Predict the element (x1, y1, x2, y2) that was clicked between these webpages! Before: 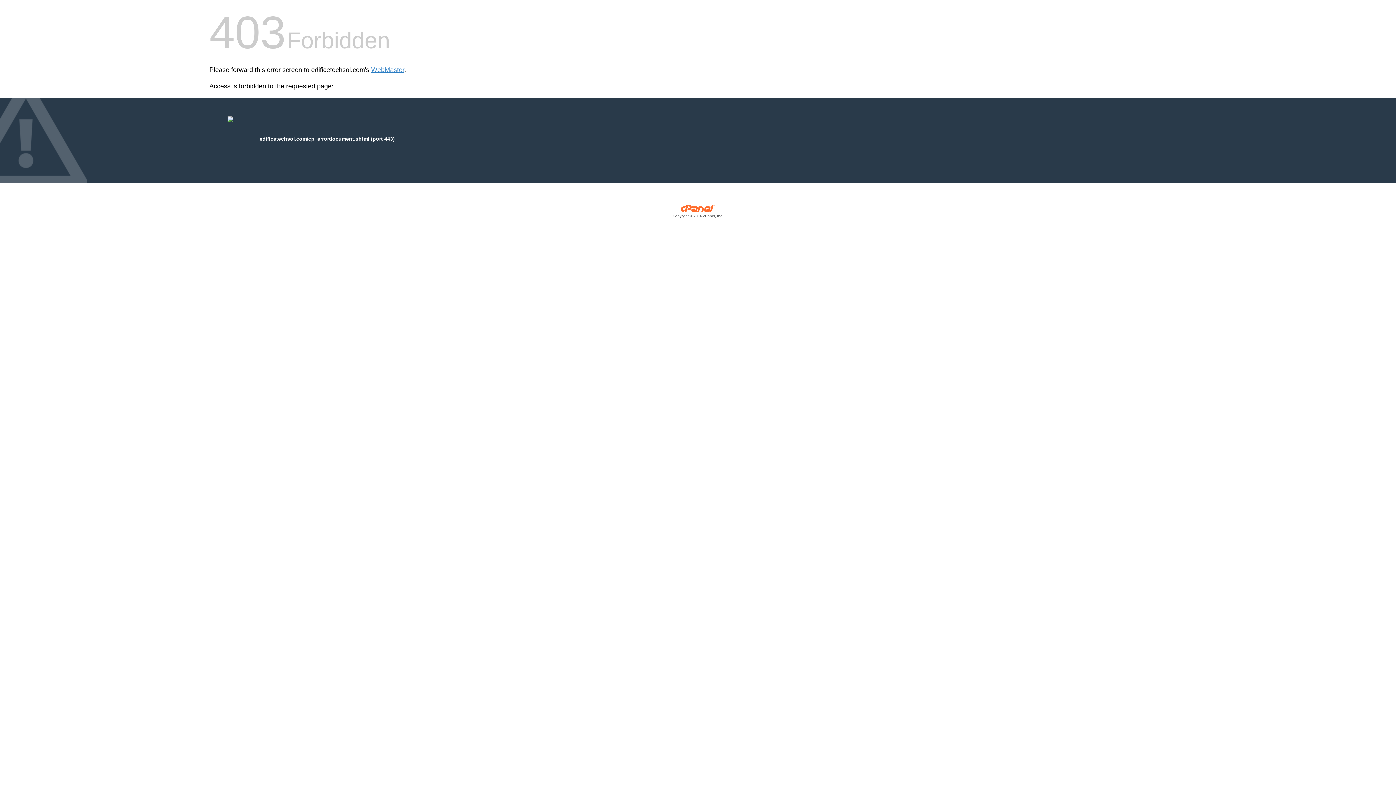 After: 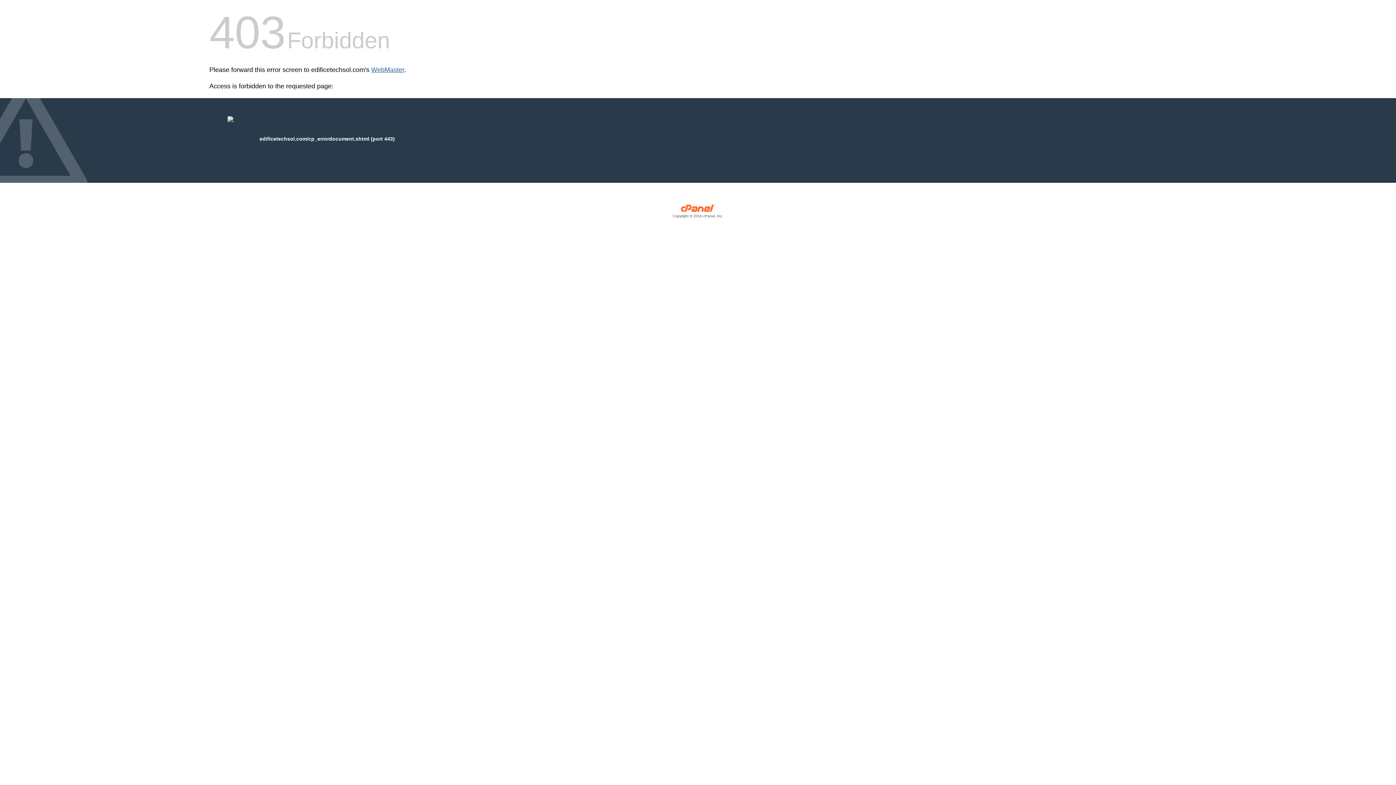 Action: label: WebMaster bbox: (371, 66, 404, 73)